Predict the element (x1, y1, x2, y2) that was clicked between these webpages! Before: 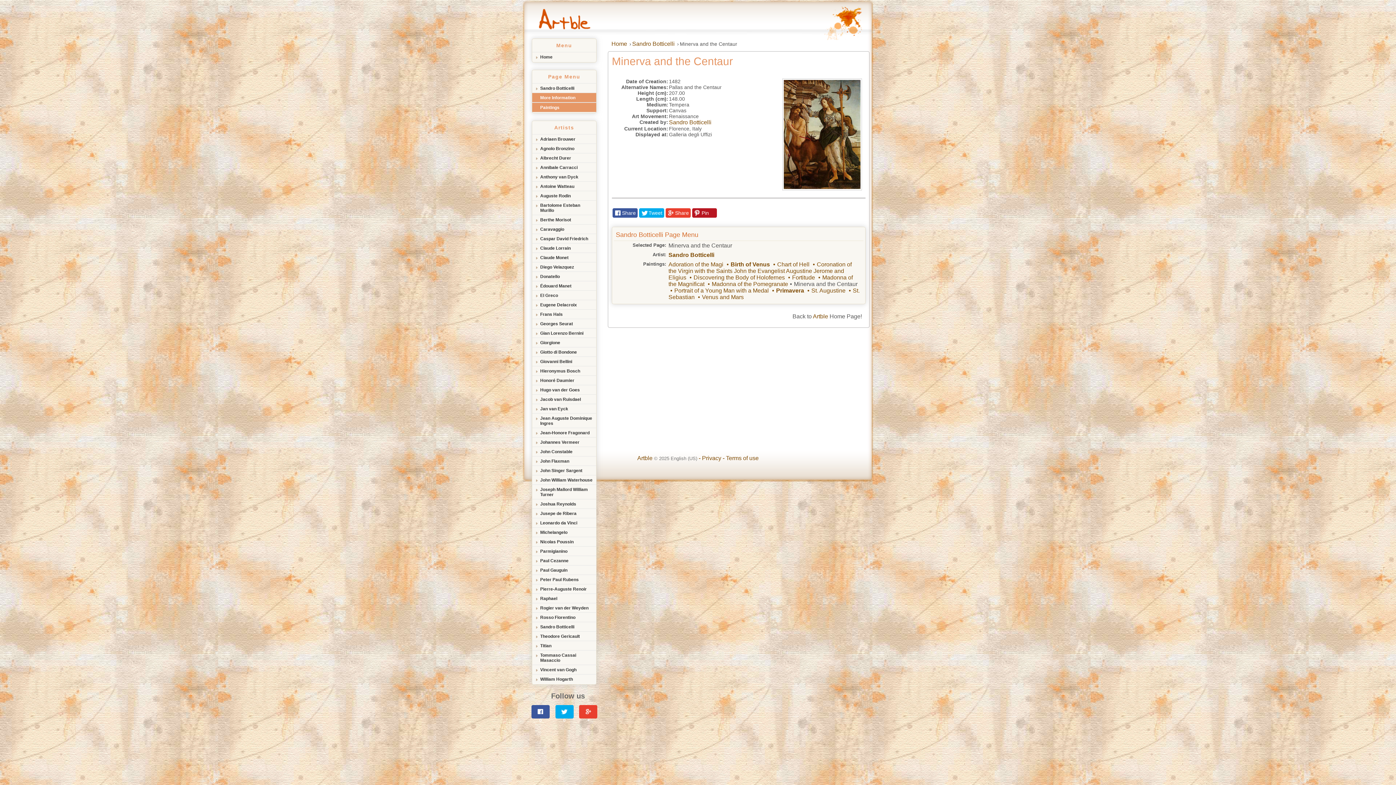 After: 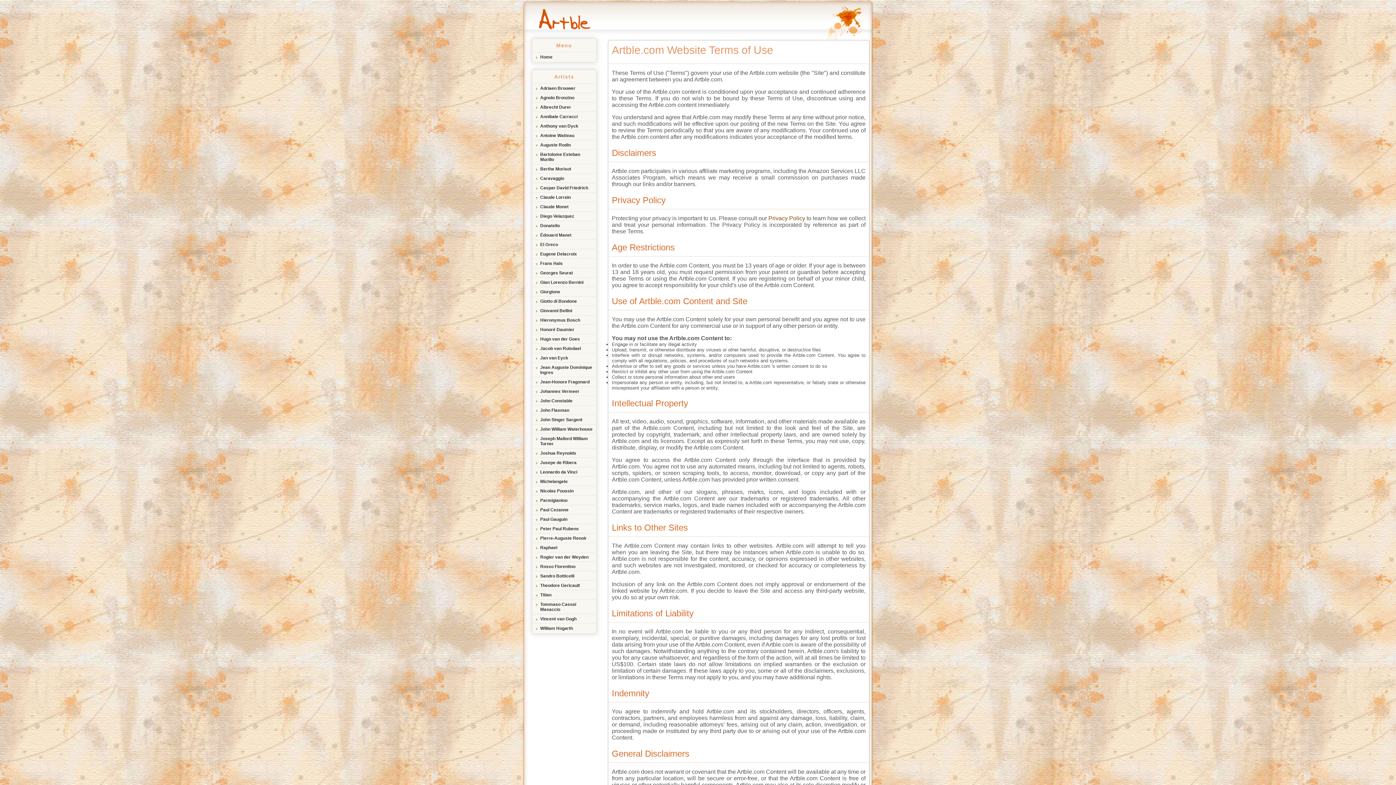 Action: label: Terms of use bbox: (722, 455, 758, 461)